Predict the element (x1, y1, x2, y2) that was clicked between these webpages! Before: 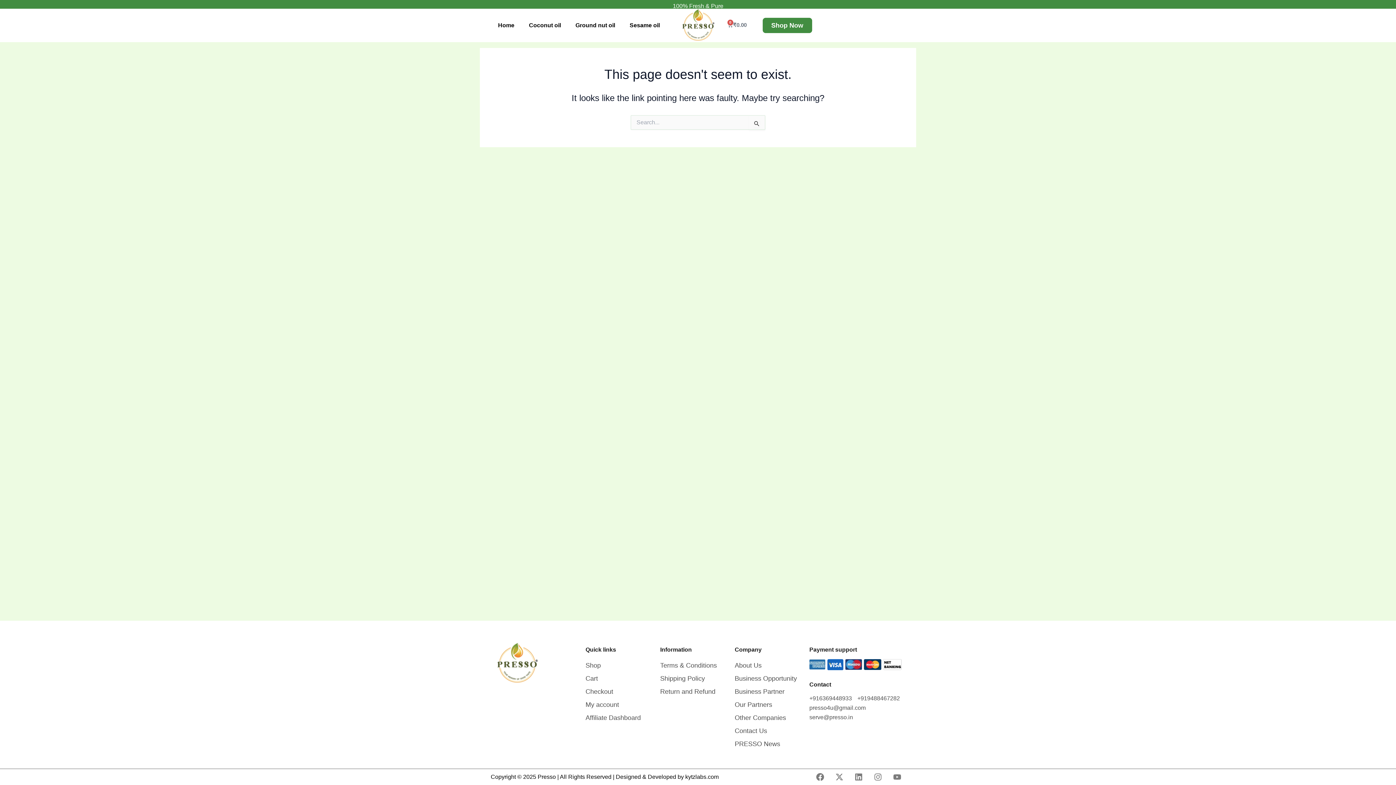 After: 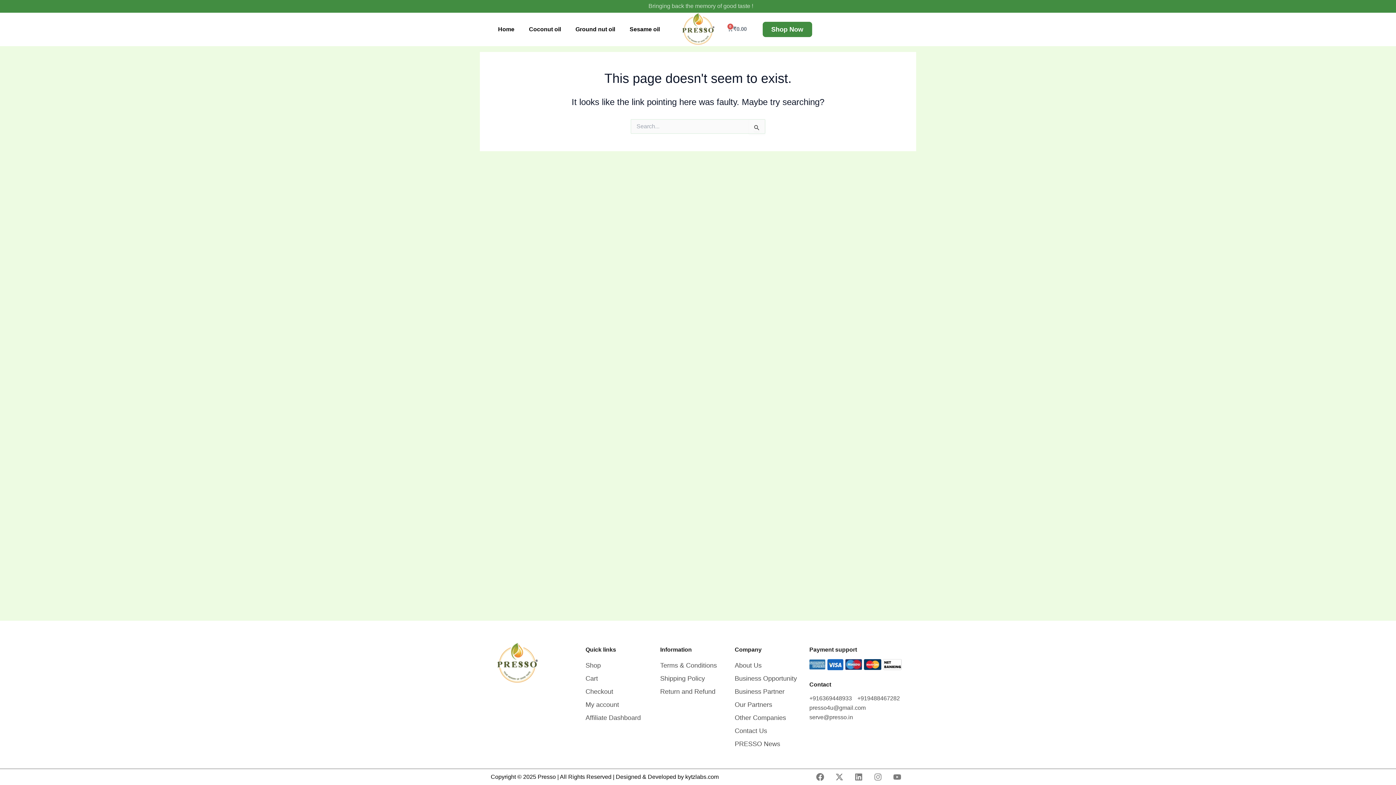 Action: bbox: (870, 769, 886, 785) label: Instagram